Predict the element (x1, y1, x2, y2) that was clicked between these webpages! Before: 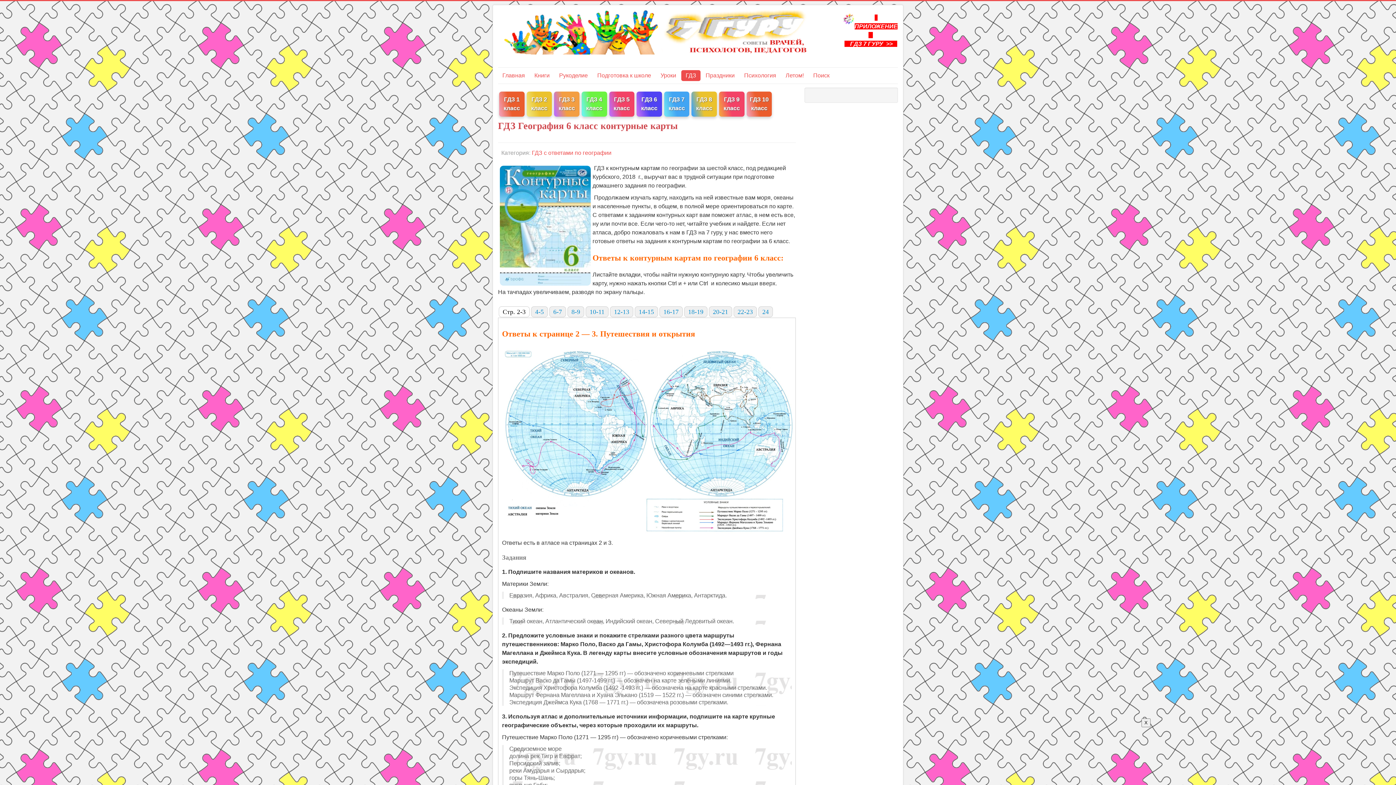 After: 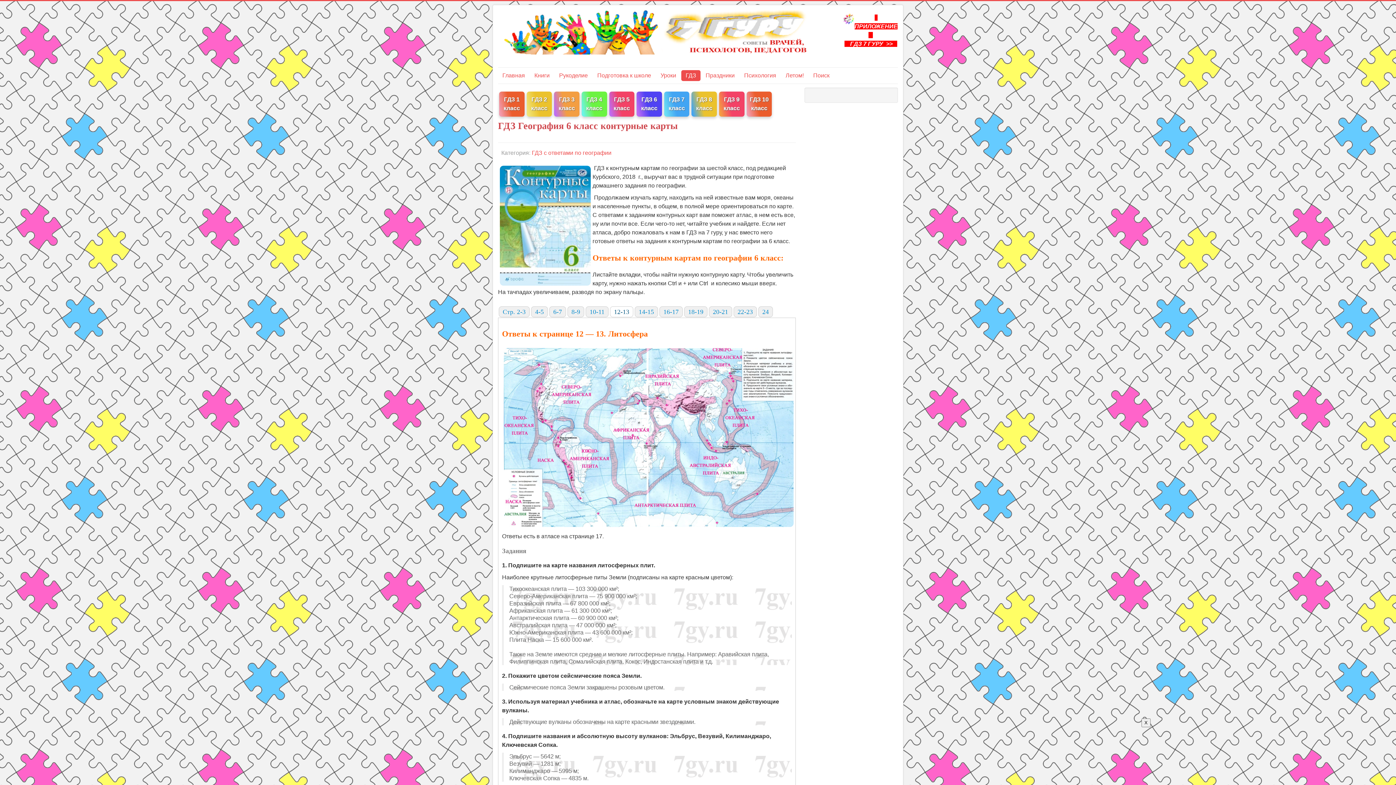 Action: label: 12-13 bbox: (614, 308, 629, 315)